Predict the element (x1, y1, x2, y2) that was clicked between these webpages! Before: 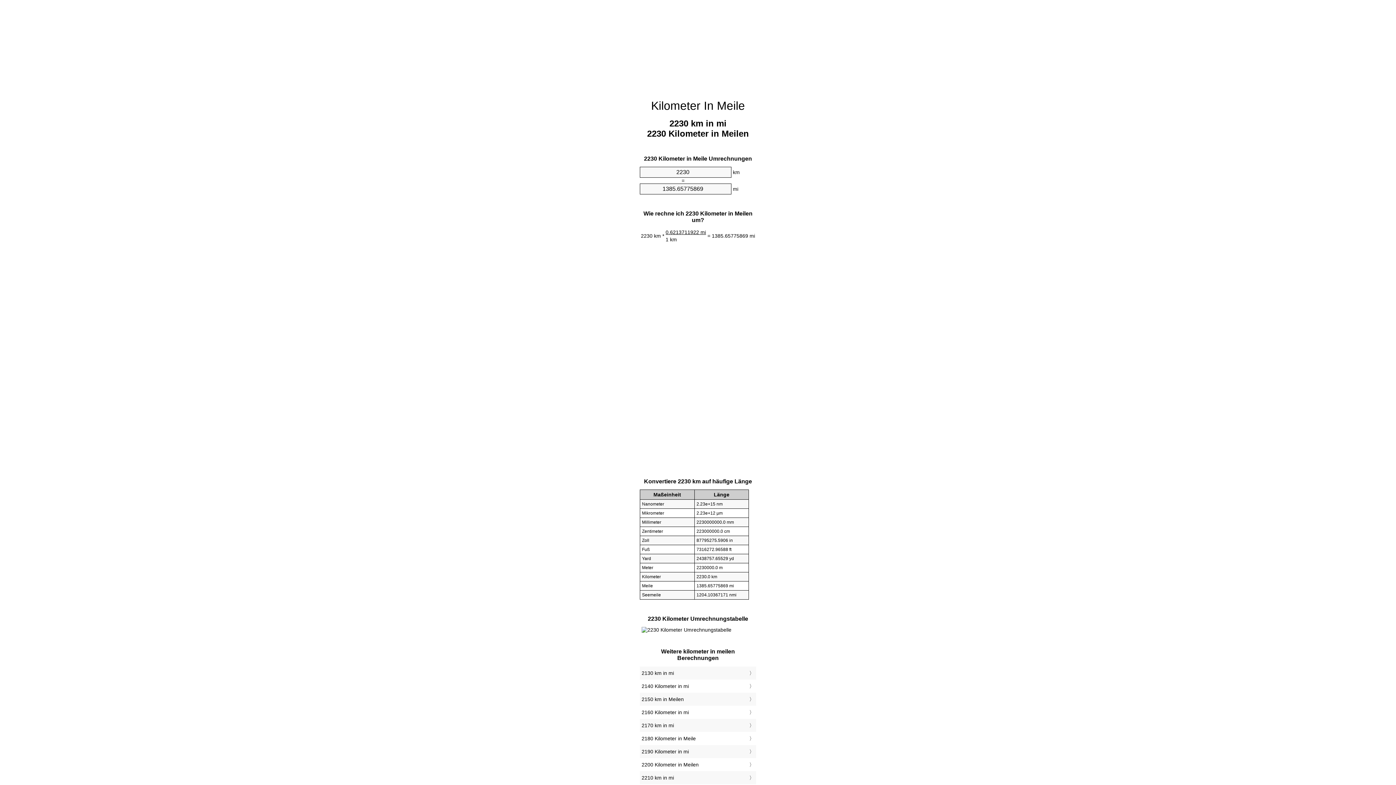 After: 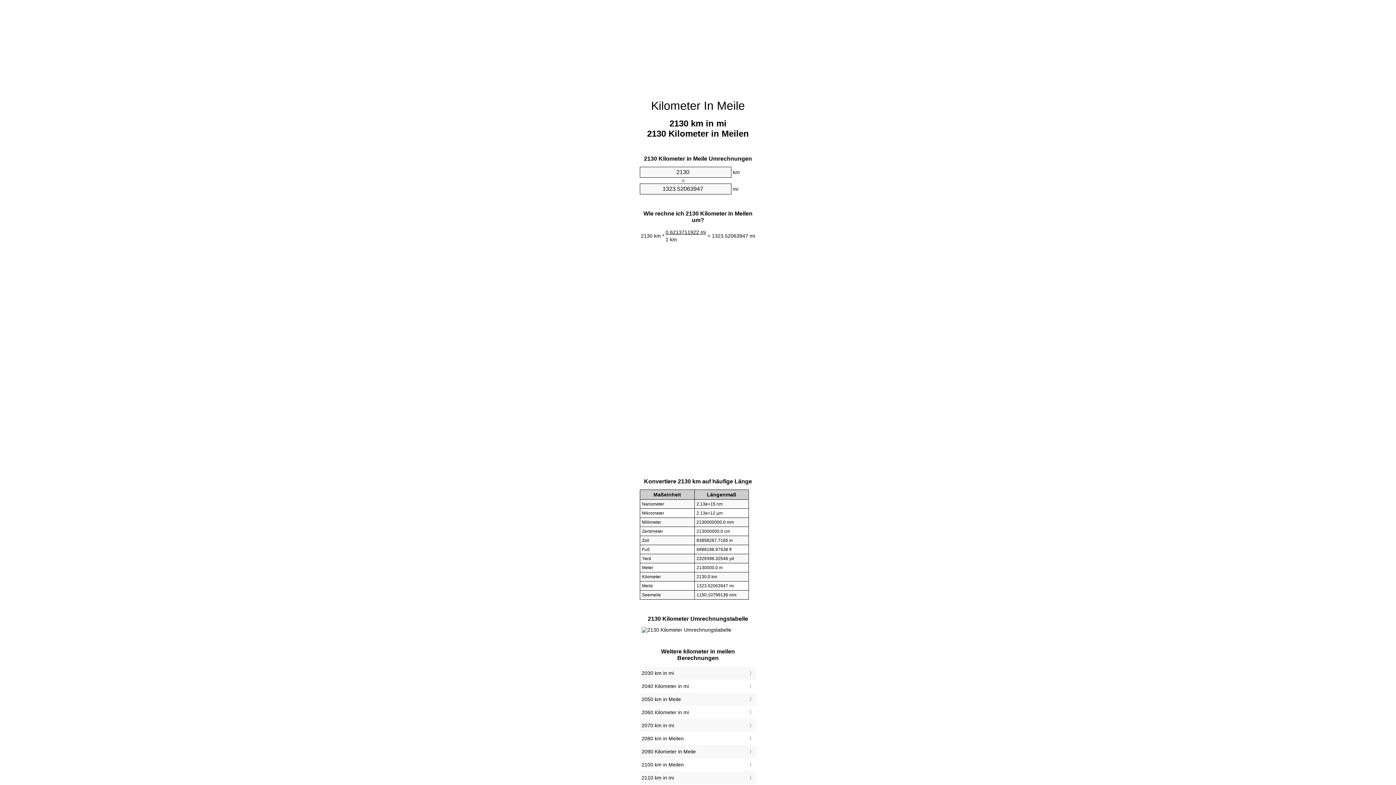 Action: label: 2130 km in mi bbox: (641, 668, 754, 678)